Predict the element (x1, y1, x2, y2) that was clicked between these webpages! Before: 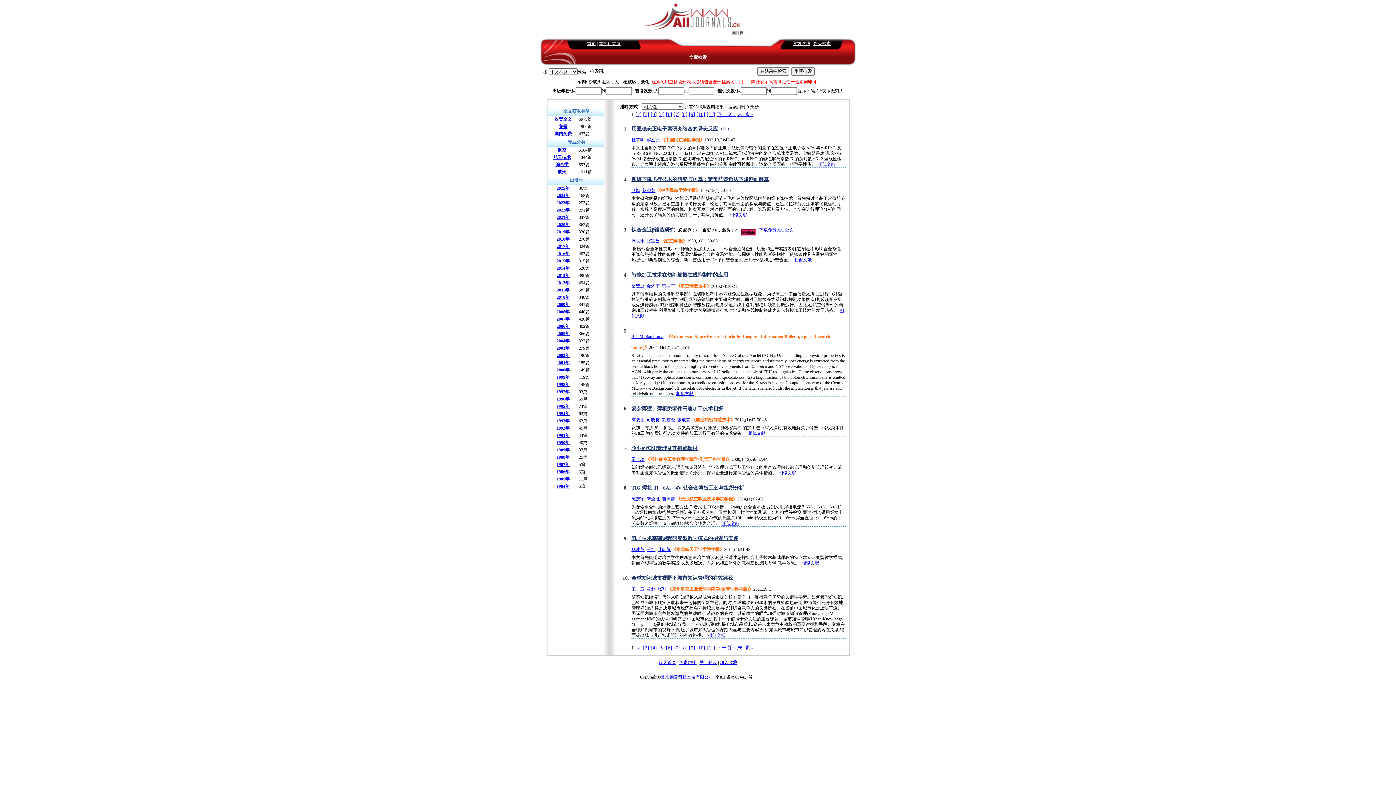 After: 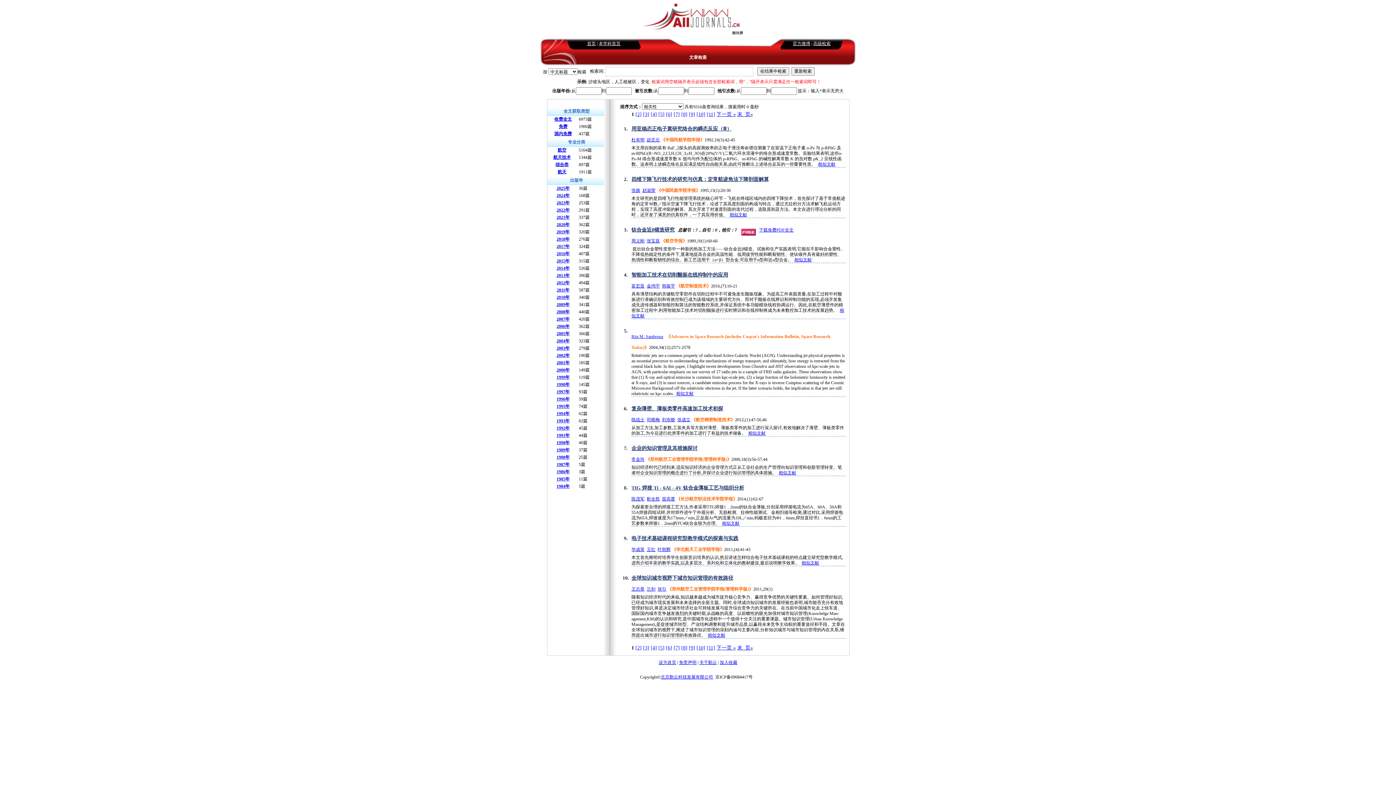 Action: bbox: (631, 238, 644, 243) label: 周义刚